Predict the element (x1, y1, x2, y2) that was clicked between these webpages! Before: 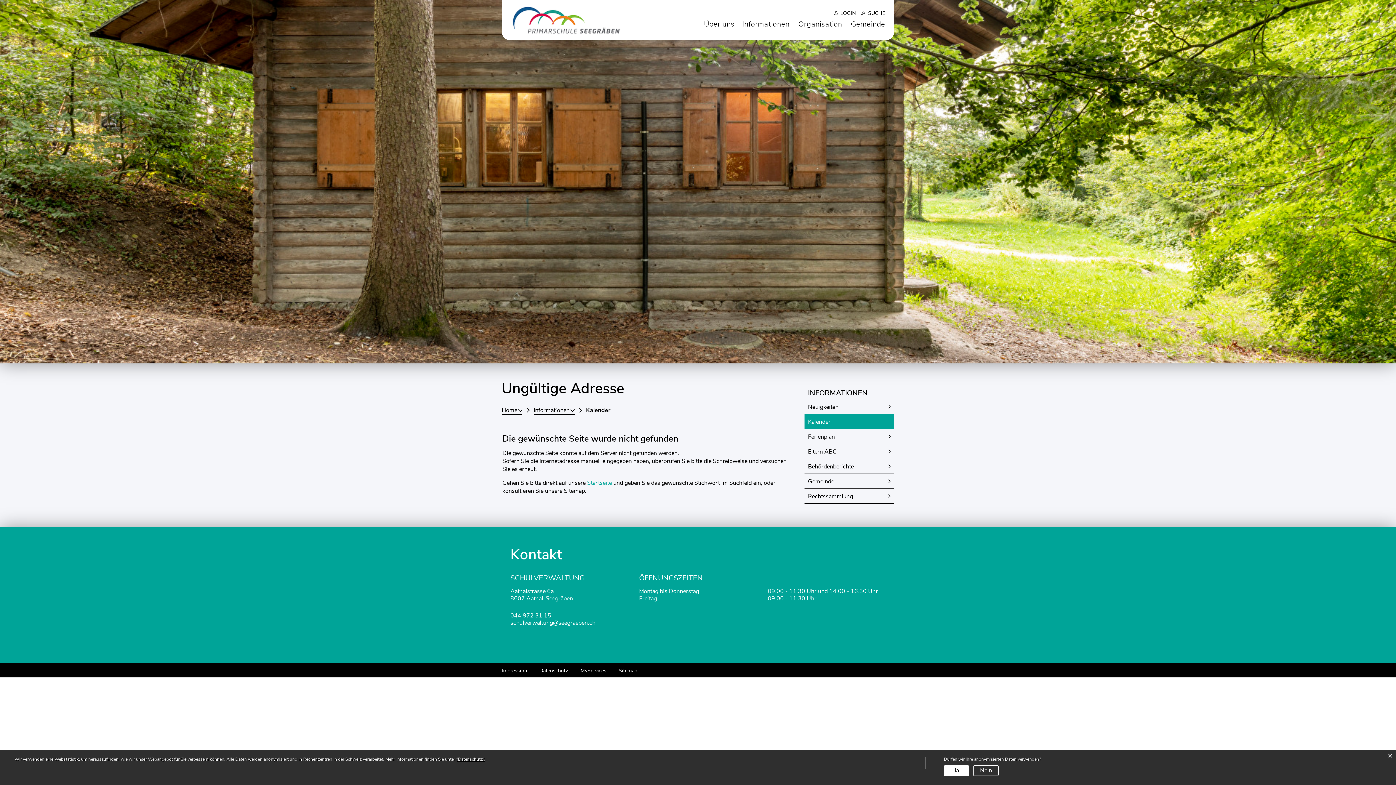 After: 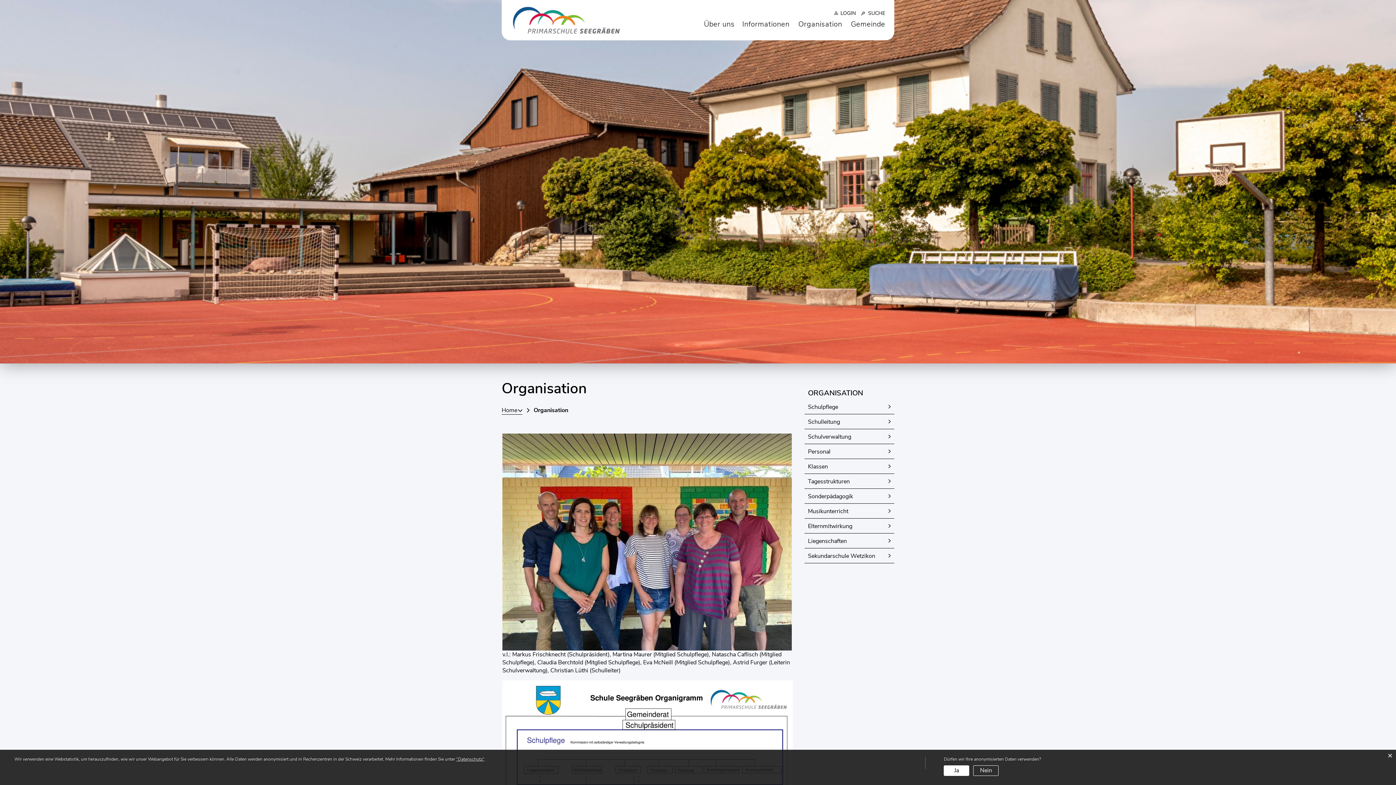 Action: bbox: (798, 19, 842, 43) label: Organisation